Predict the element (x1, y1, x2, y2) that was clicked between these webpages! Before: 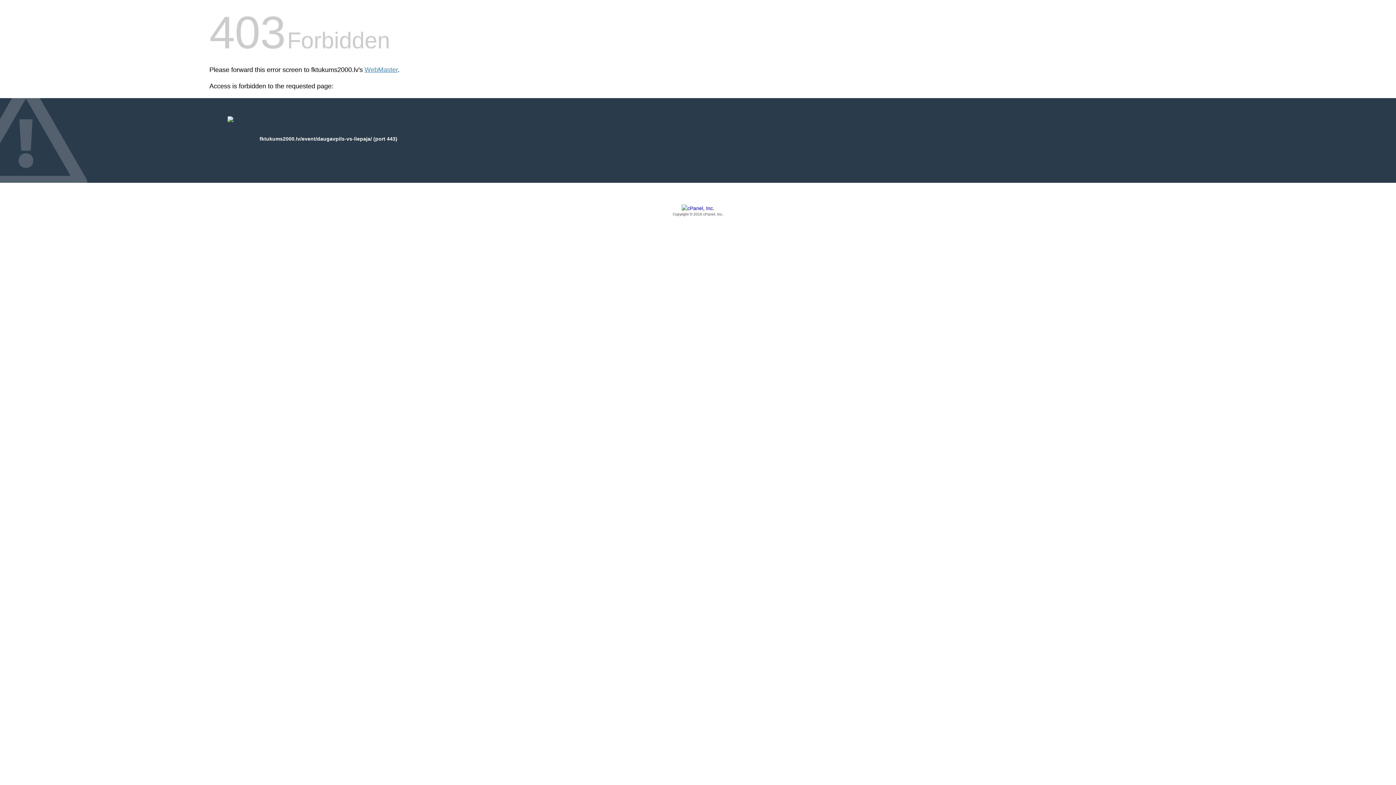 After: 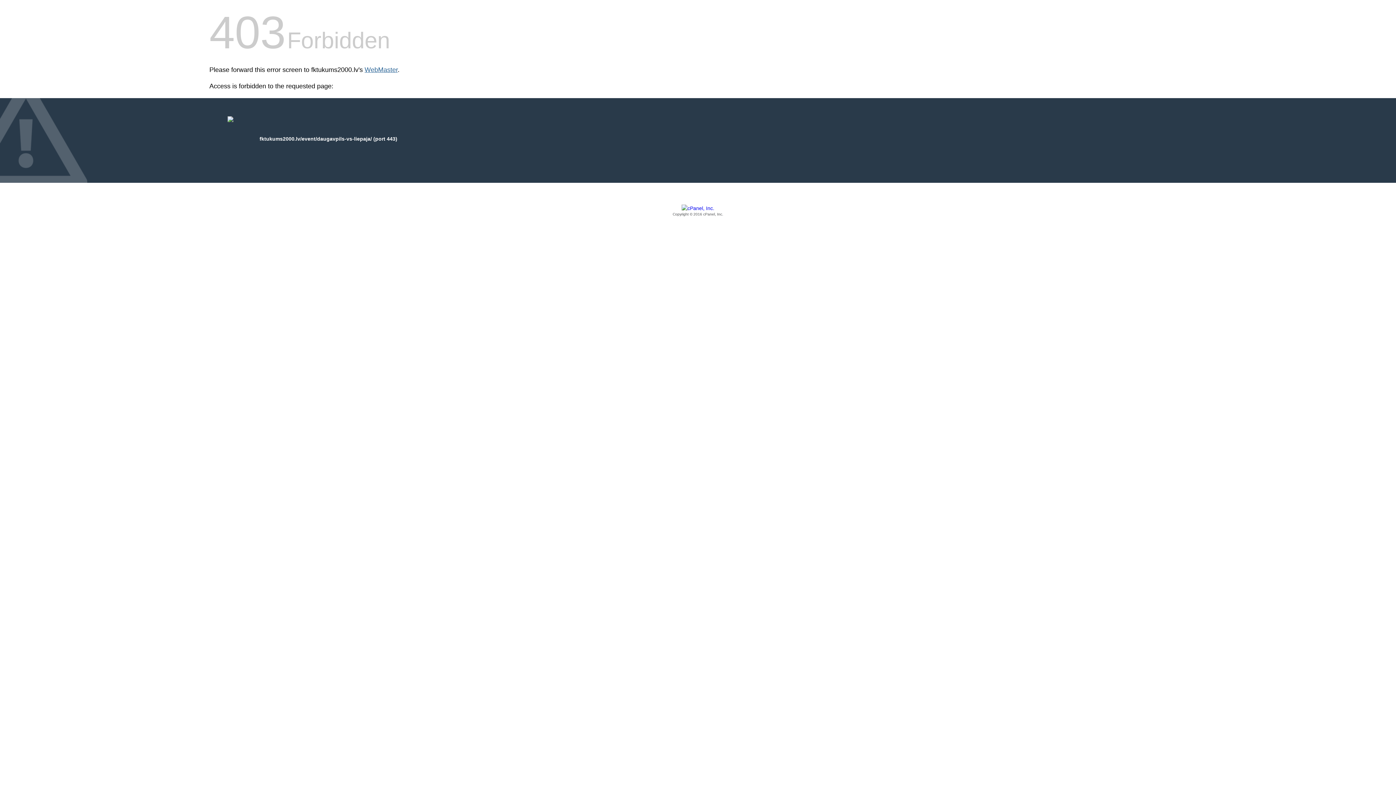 Action: label: WebMaster bbox: (364, 66, 397, 73)